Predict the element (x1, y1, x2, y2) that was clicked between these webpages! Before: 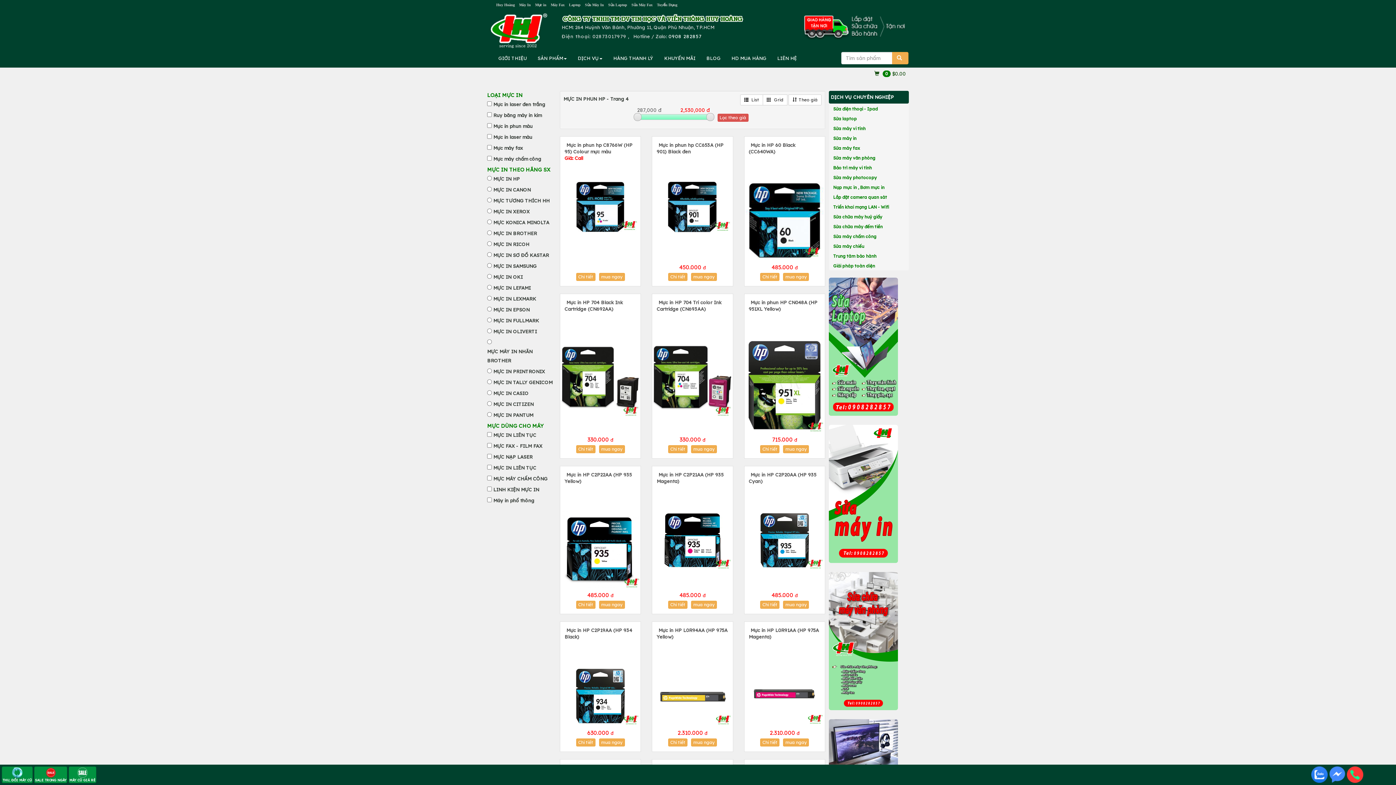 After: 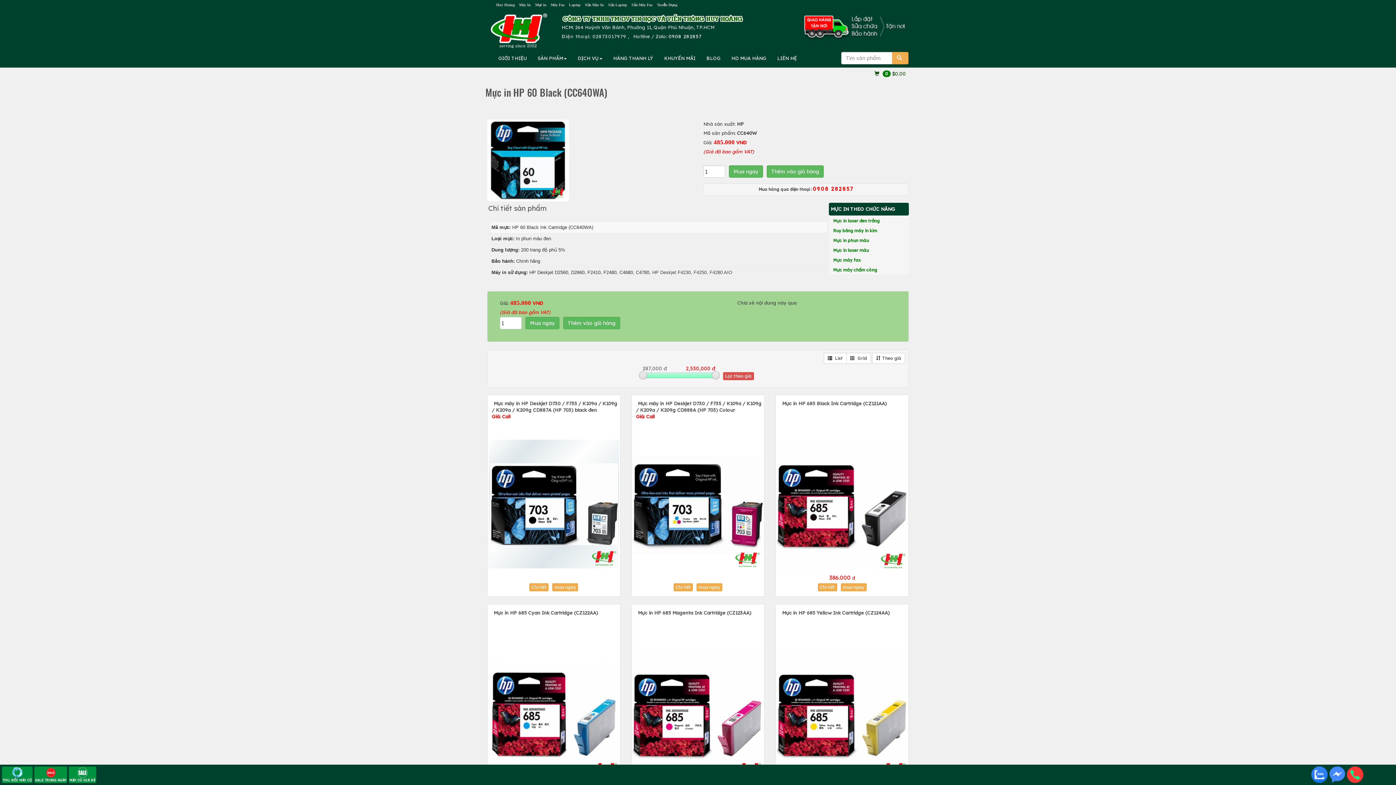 Action: label: Chi tiết bbox: (760, 272, 779, 280)